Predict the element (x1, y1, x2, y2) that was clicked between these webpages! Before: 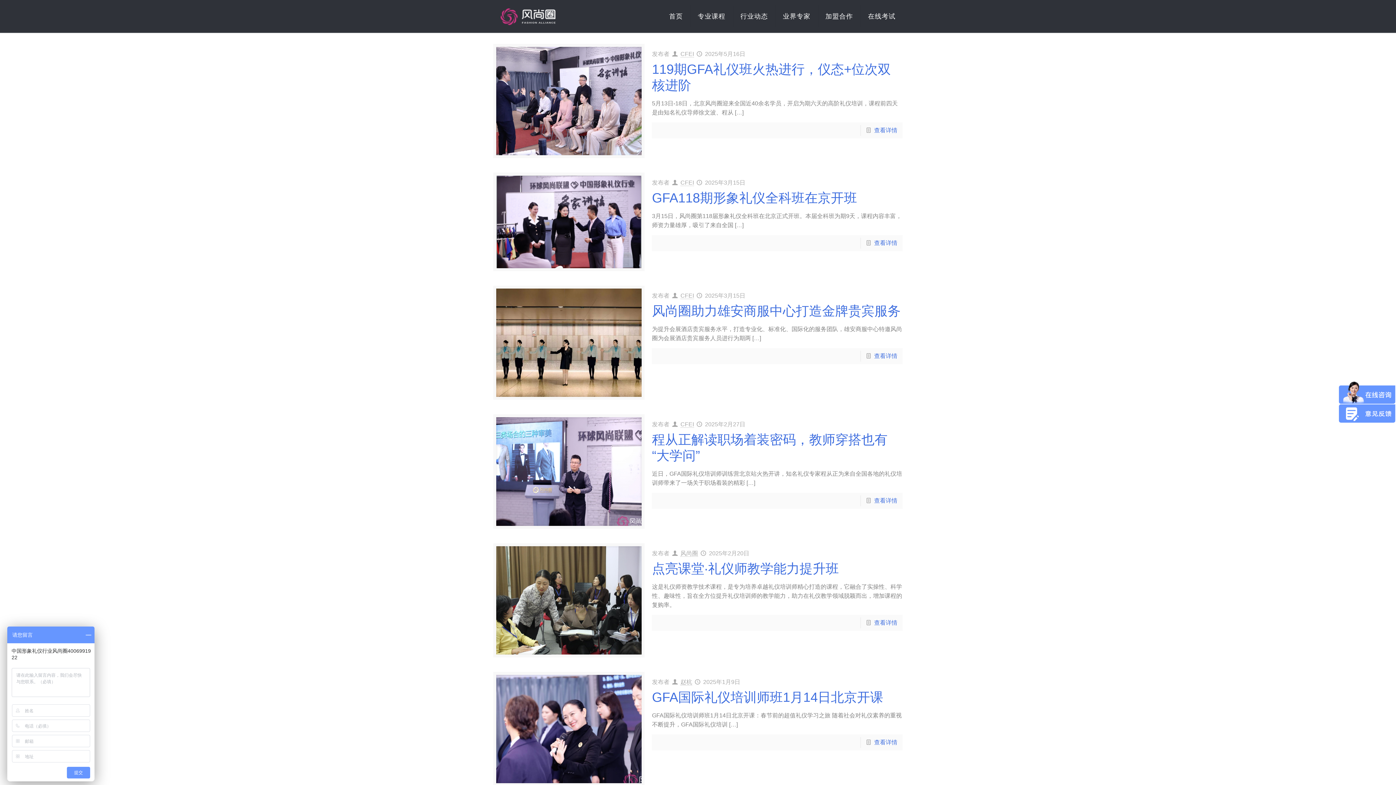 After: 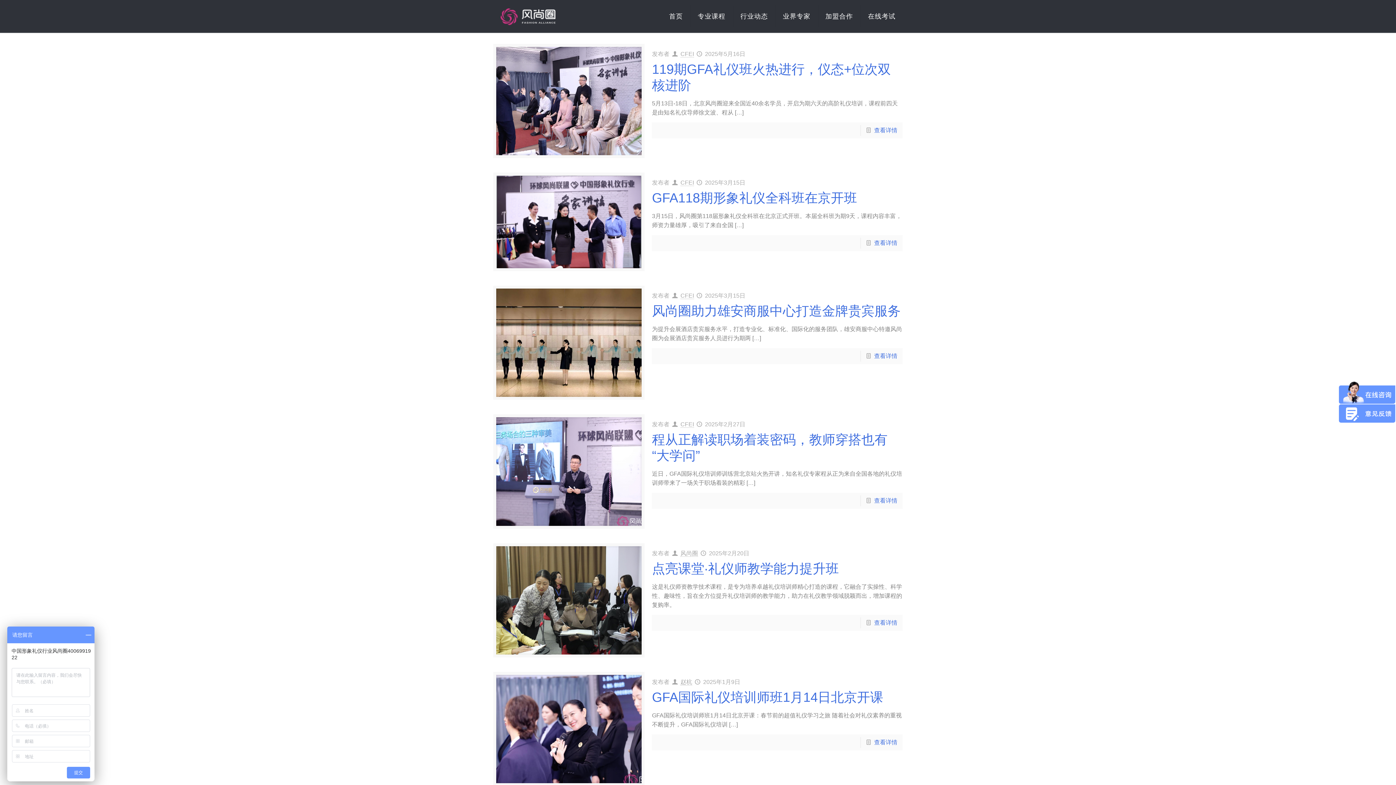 Action: label: CFEI bbox: (680, 292, 694, 299)